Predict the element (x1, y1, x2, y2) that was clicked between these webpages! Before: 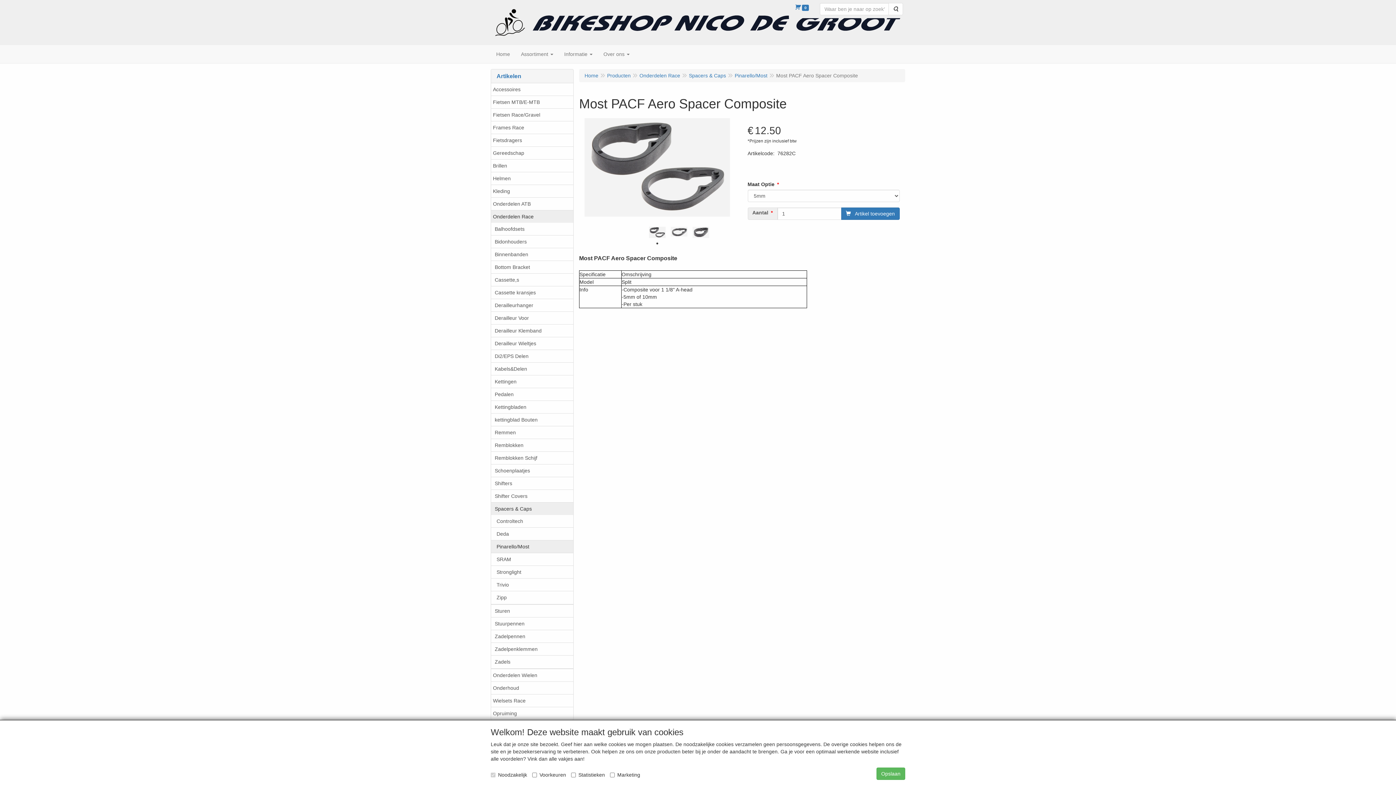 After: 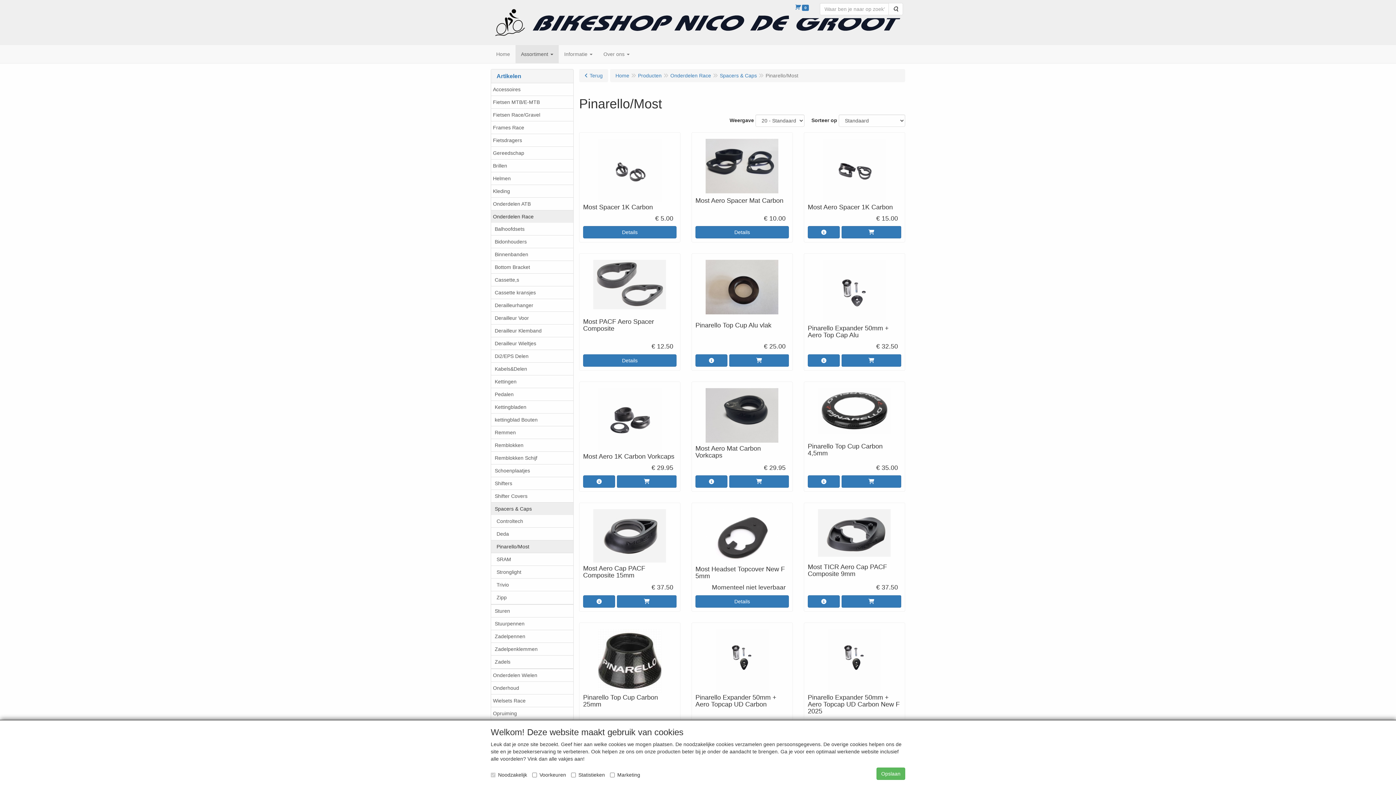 Action: bbox: (491, 540, 573, 553) label: Pinarello/Most